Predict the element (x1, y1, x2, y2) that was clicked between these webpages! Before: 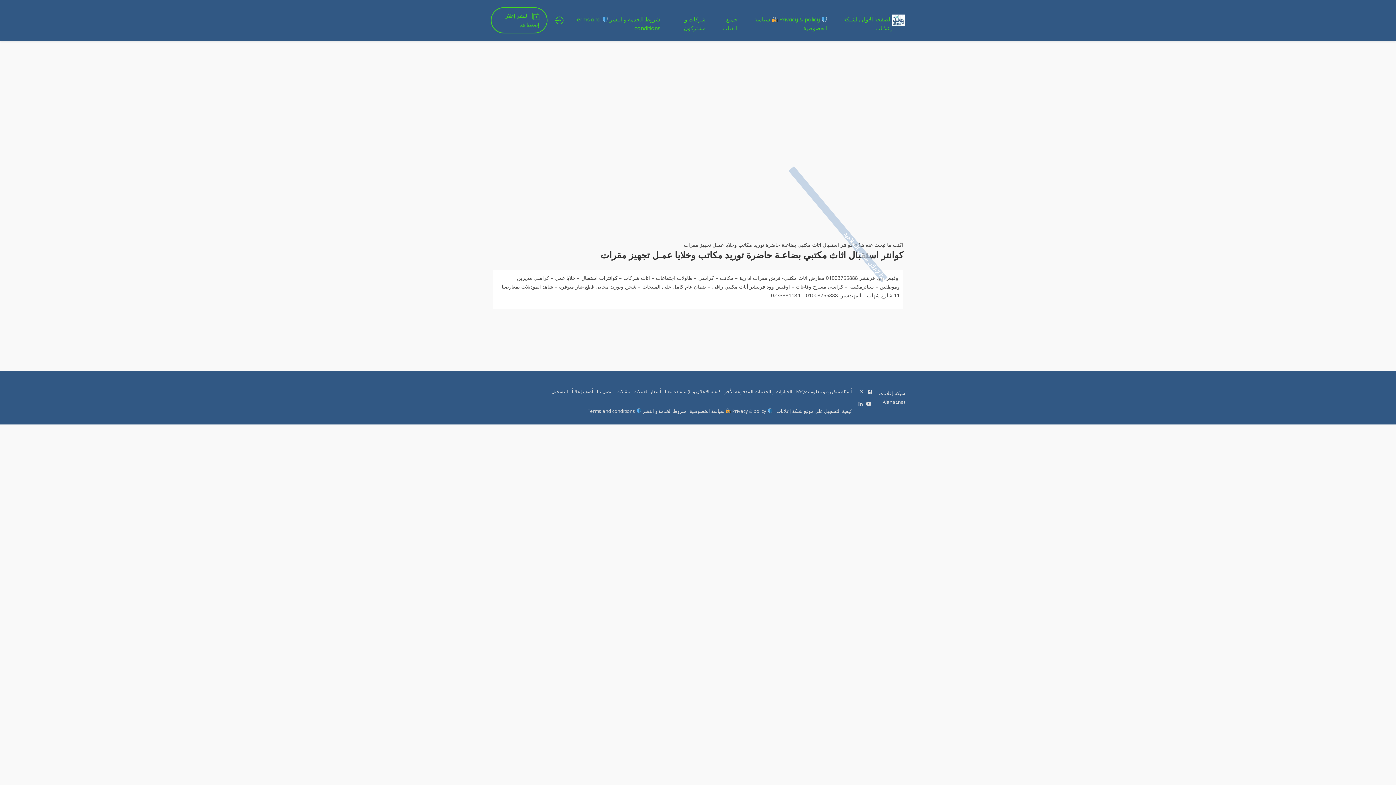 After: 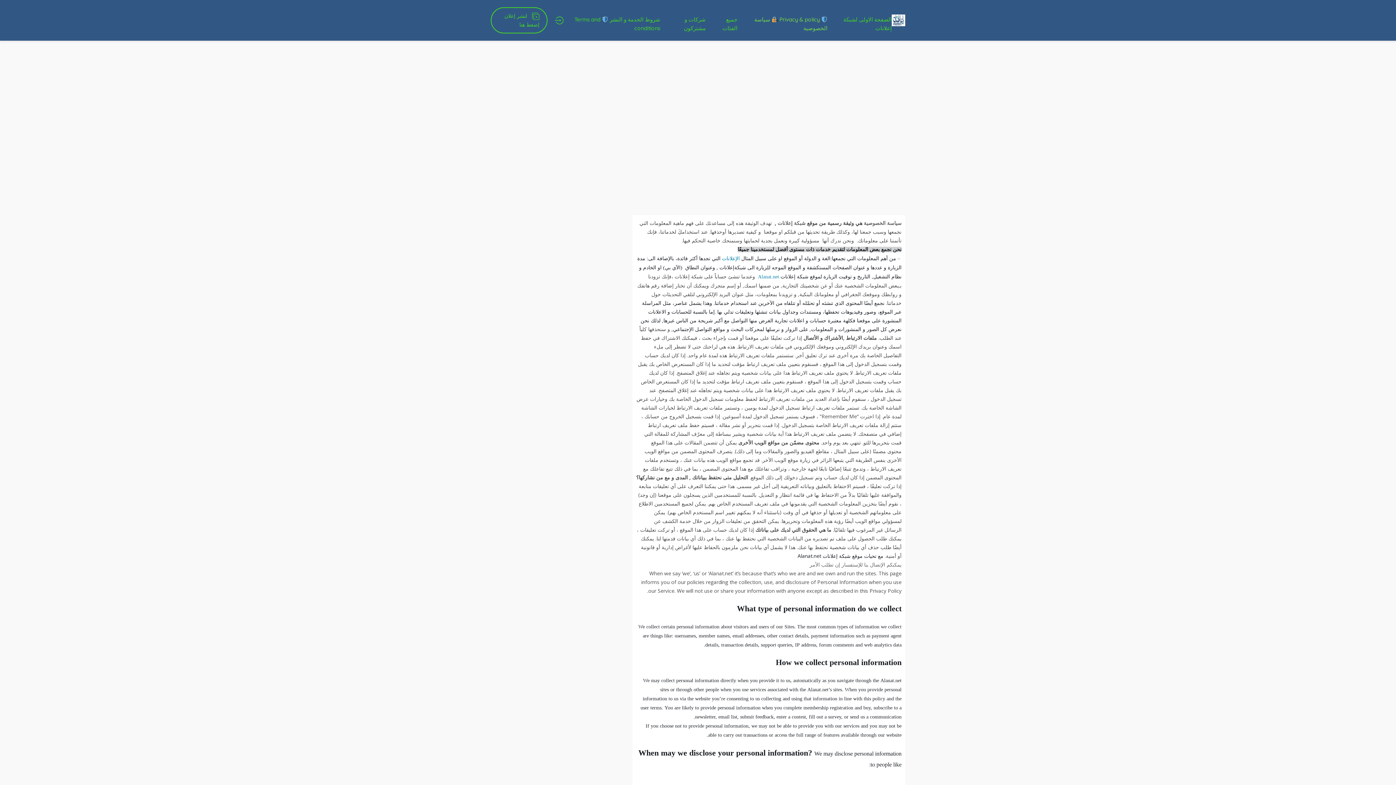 Action: label:  Privacy & policy  سياسة الخصوصية bbox: (689, 406, 772, 415)